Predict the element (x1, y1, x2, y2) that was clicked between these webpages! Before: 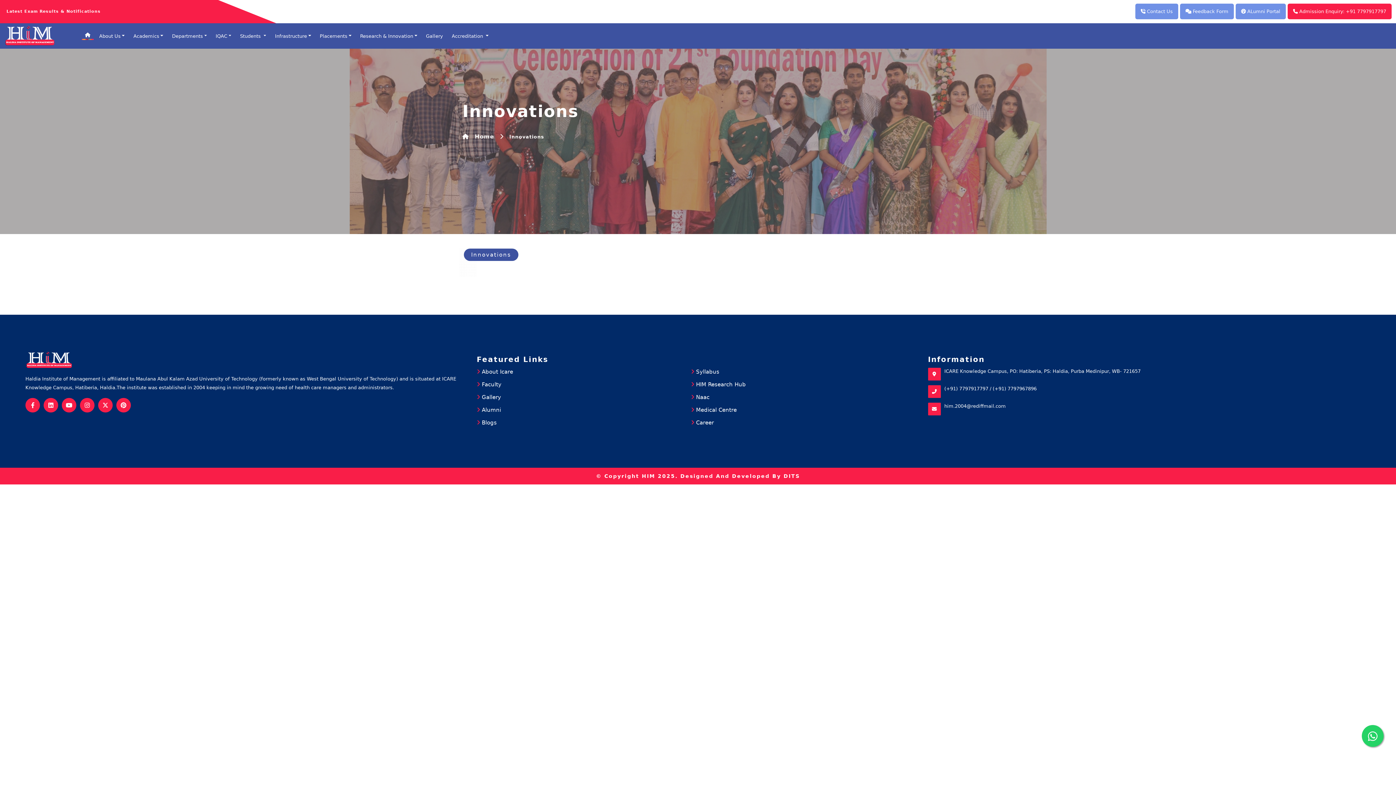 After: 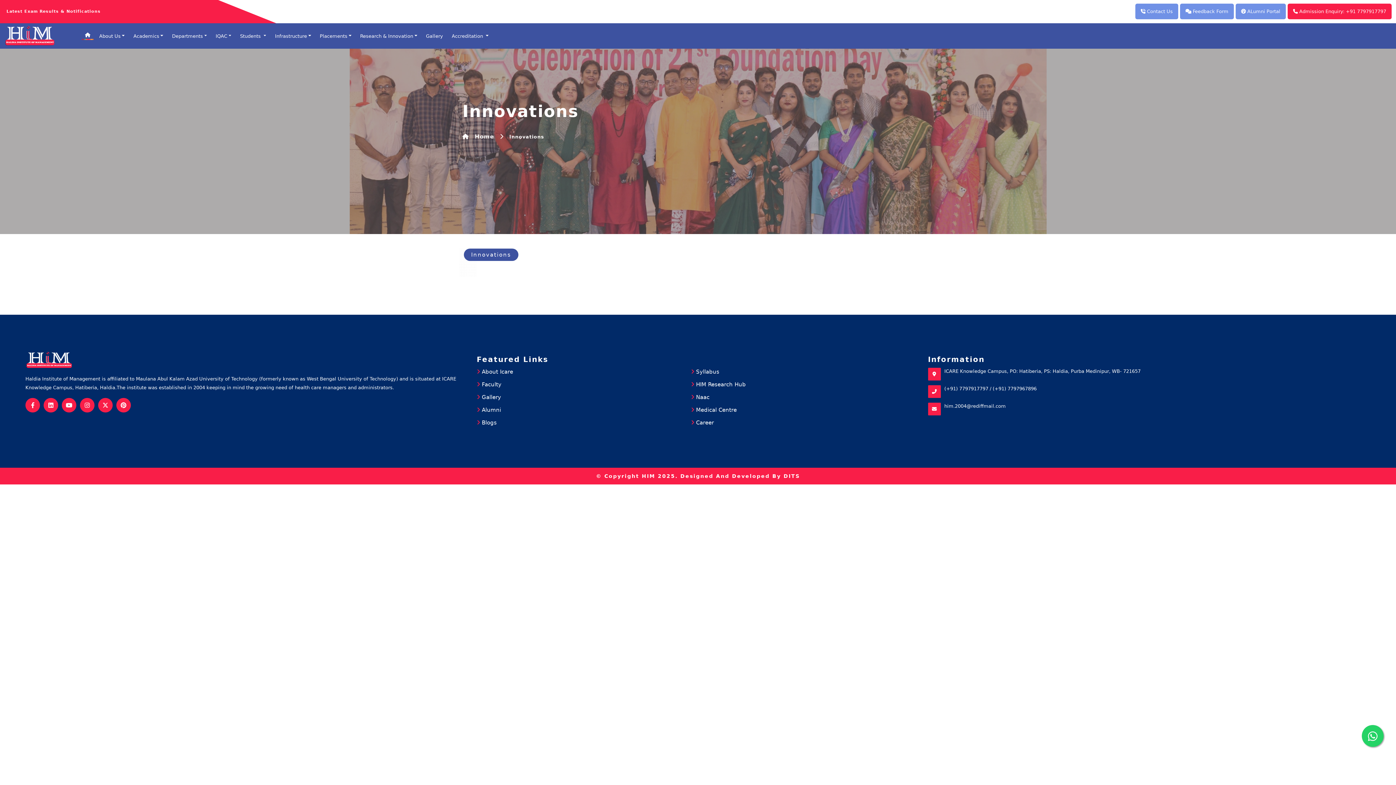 Action: bbox: (65, 402, 72, 408)